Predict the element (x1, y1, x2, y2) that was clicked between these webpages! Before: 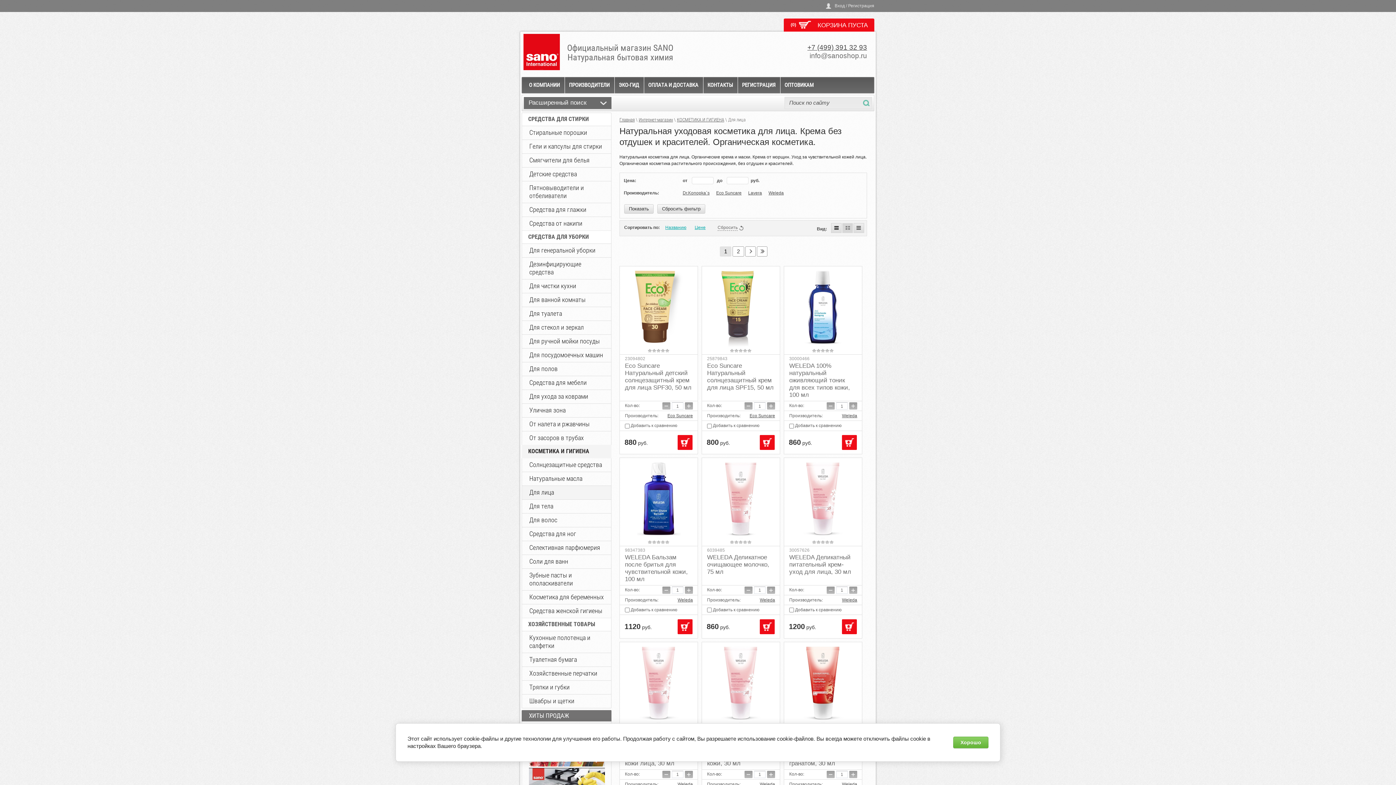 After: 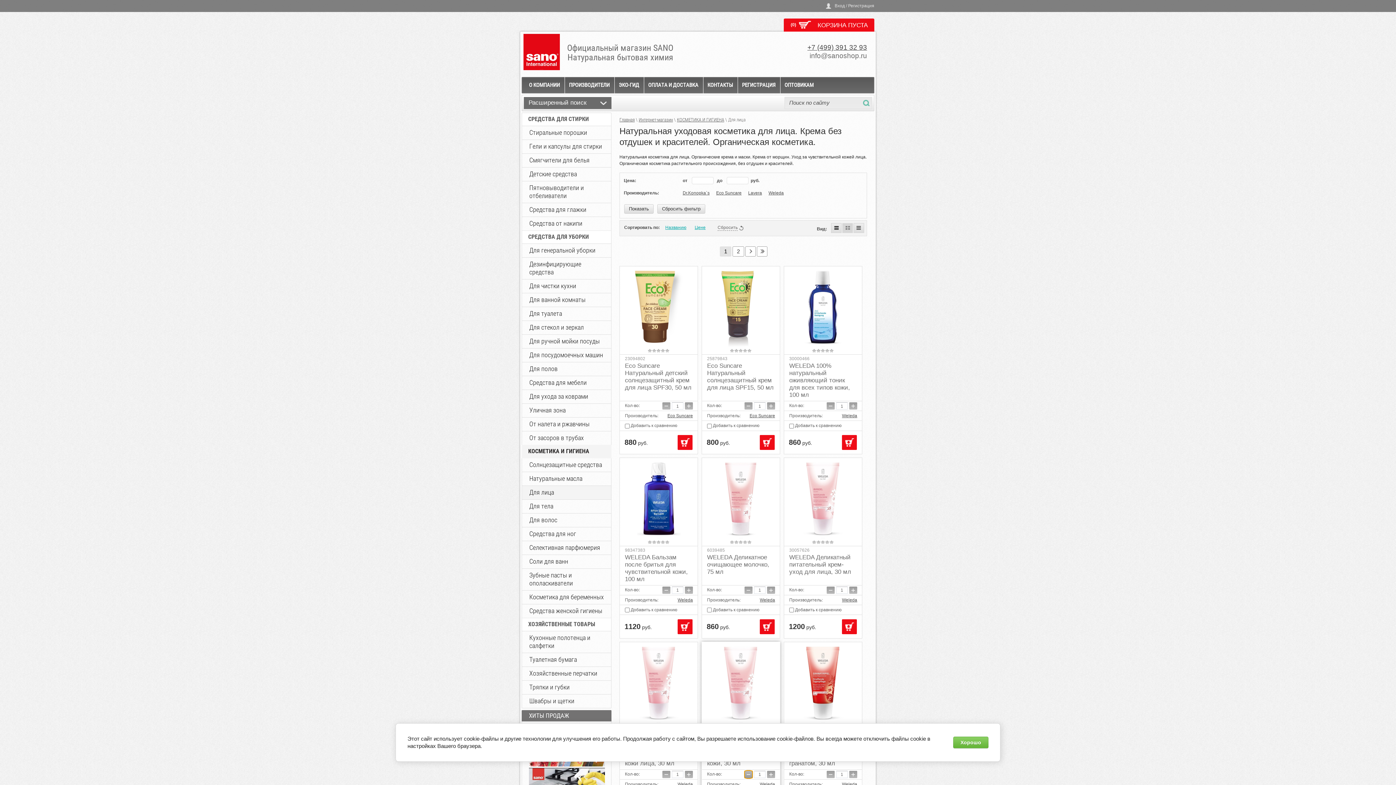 Action: bbox: (744, 771, 752, 778) label: −